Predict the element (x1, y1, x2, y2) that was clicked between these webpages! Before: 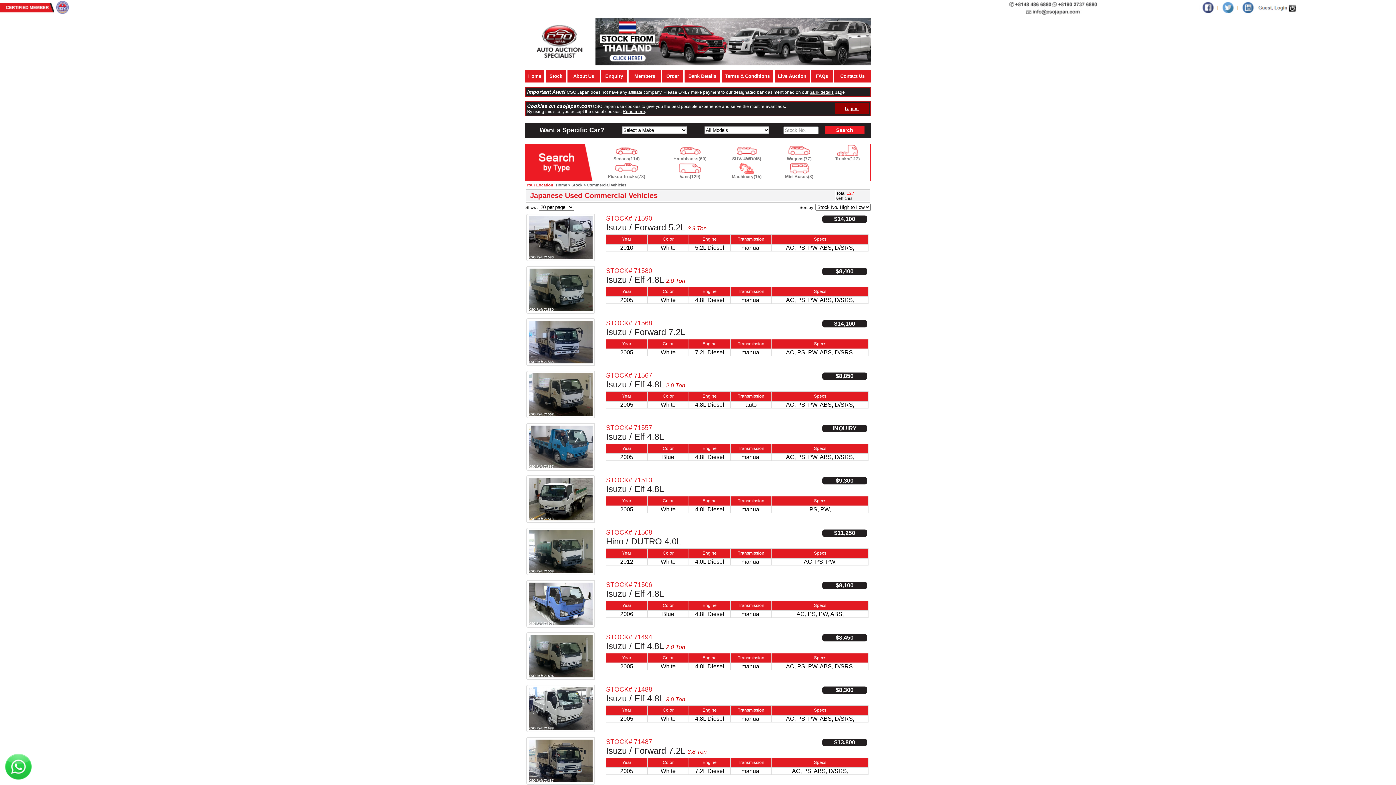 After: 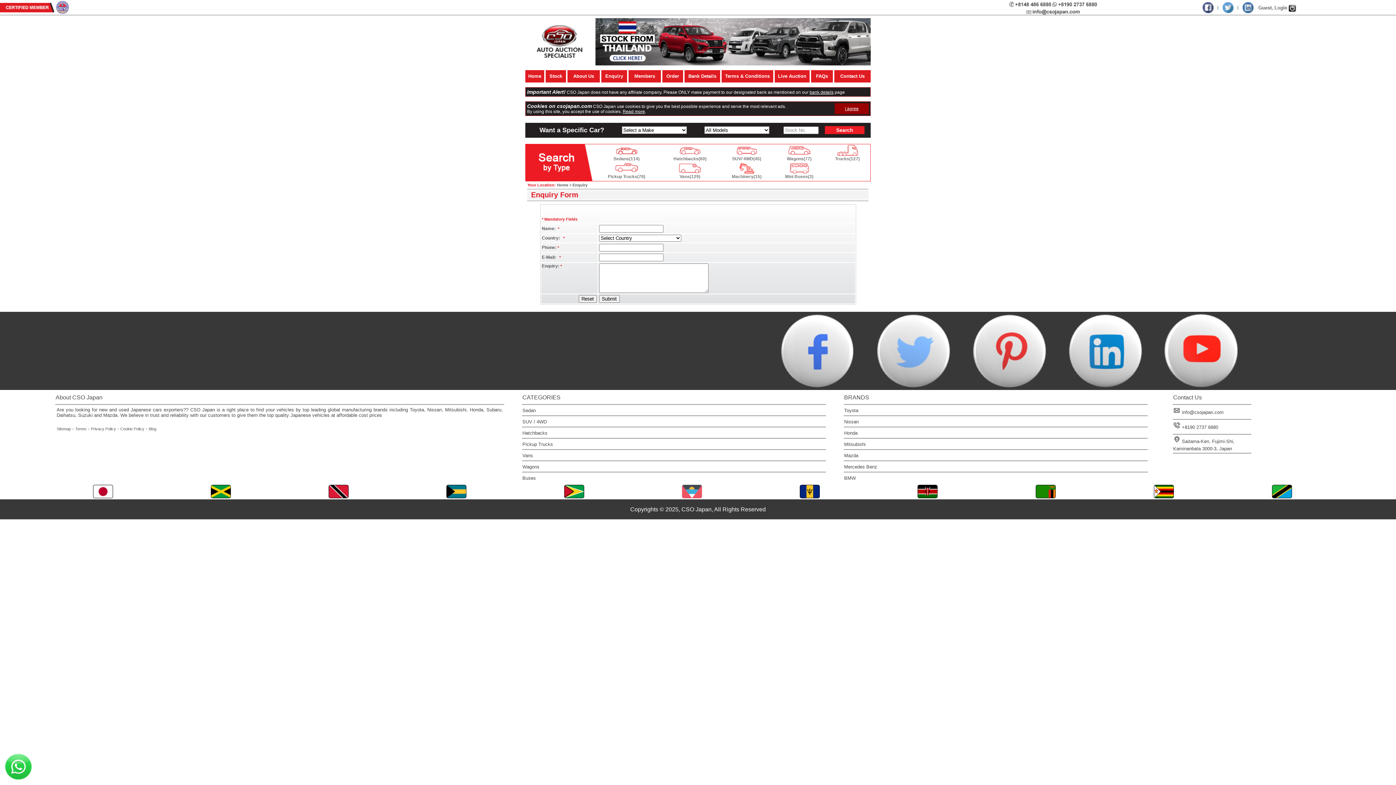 Action: label: Enquiry bbox: (605, 73, 623, 78)